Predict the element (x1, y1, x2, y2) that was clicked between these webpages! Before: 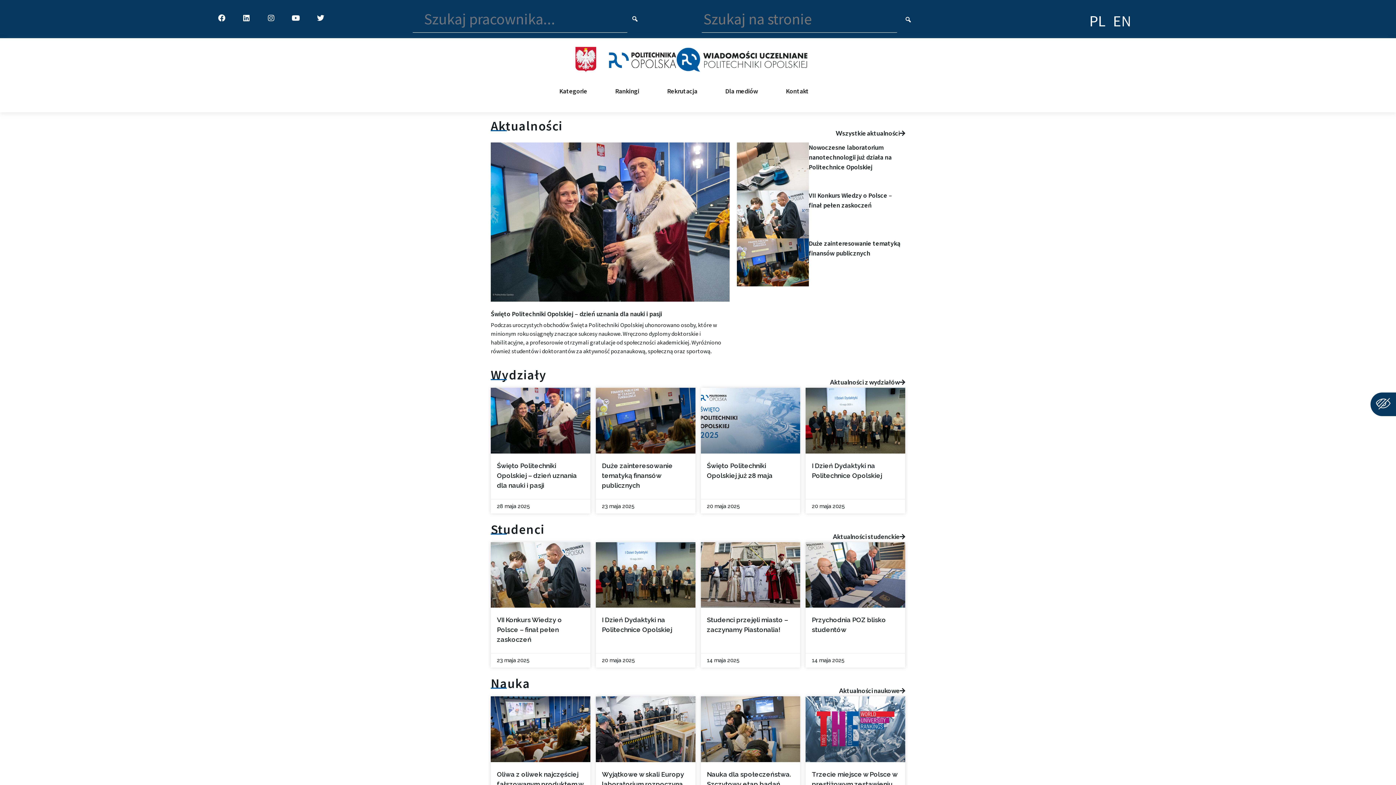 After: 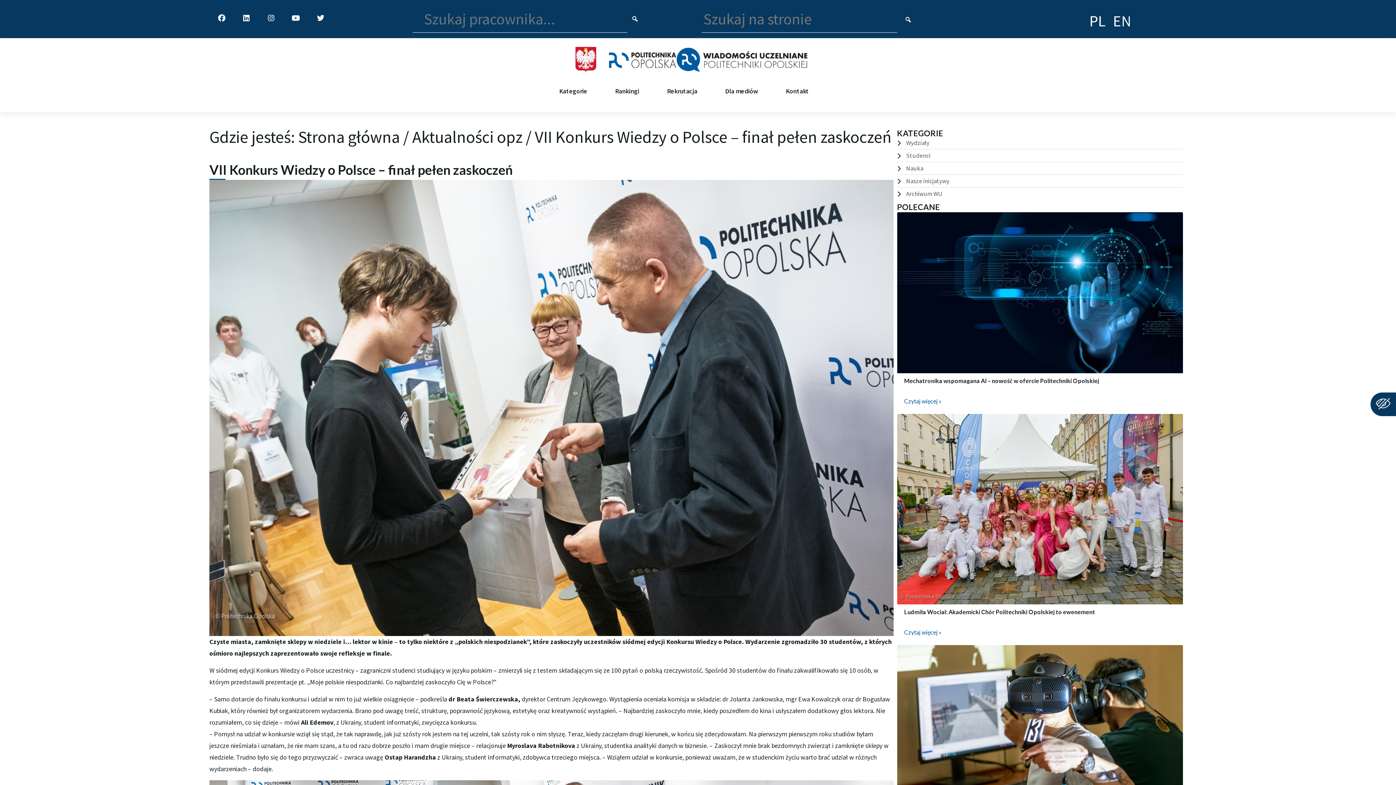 Action: bbox: (736, 190, 808, 238)